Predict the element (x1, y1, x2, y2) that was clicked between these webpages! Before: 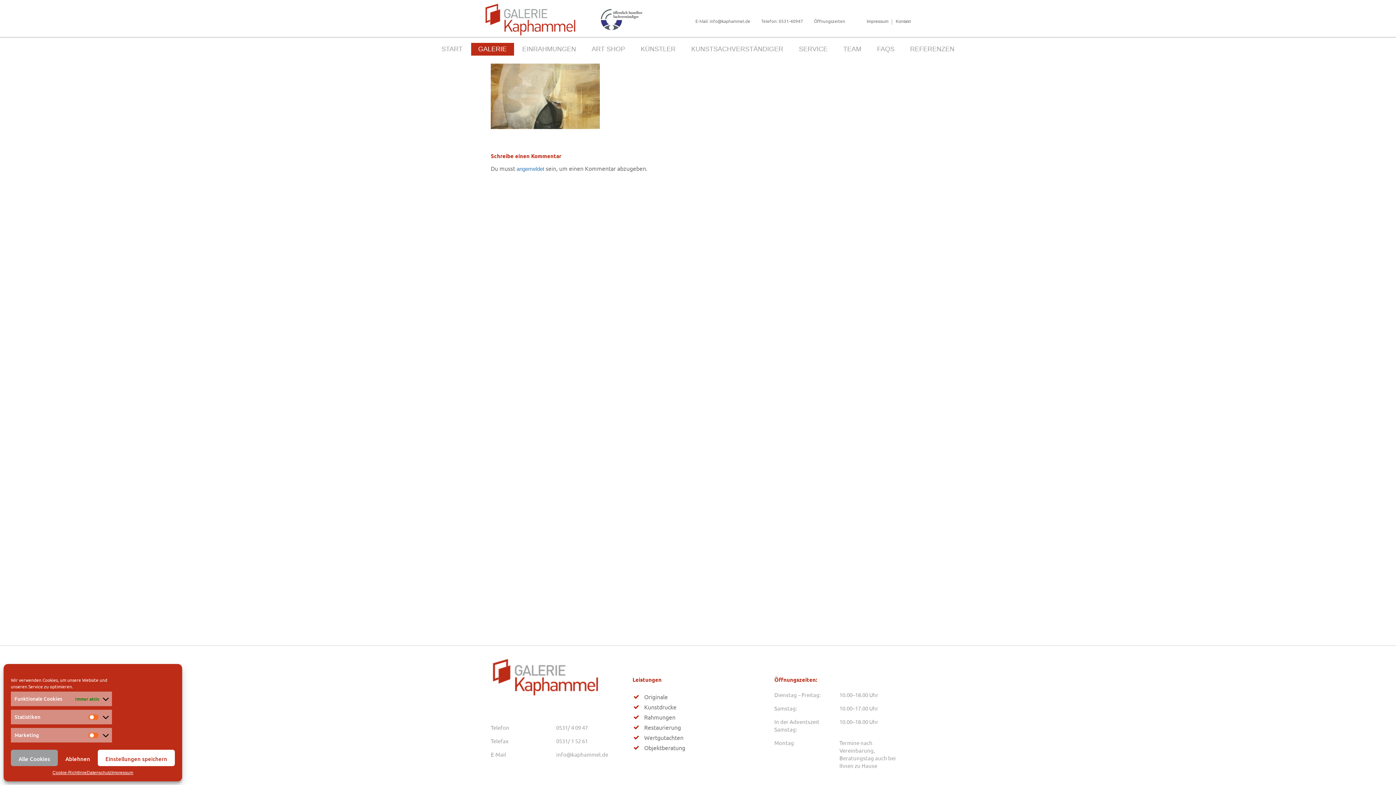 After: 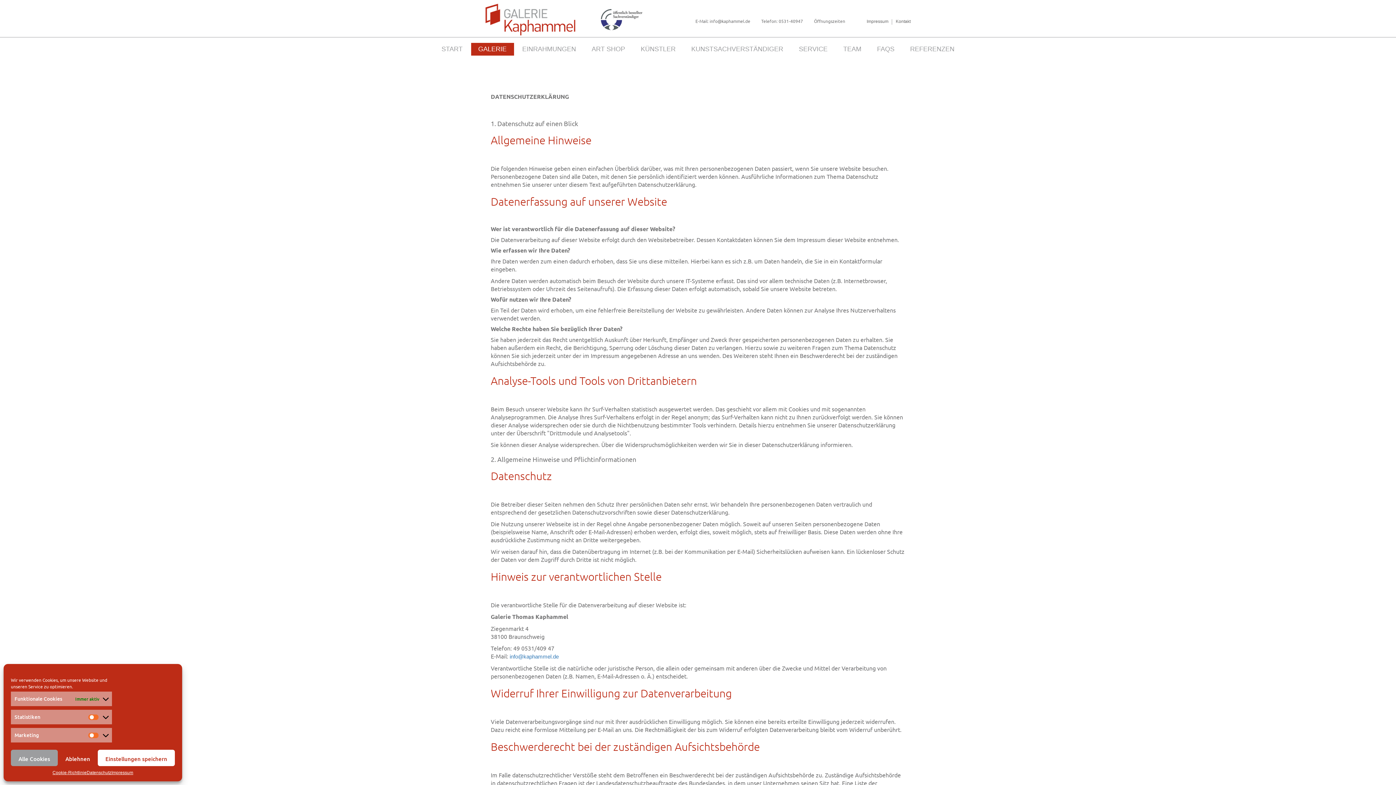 Action: bbox: (86, 770, 111, 776) label: Datenschutz